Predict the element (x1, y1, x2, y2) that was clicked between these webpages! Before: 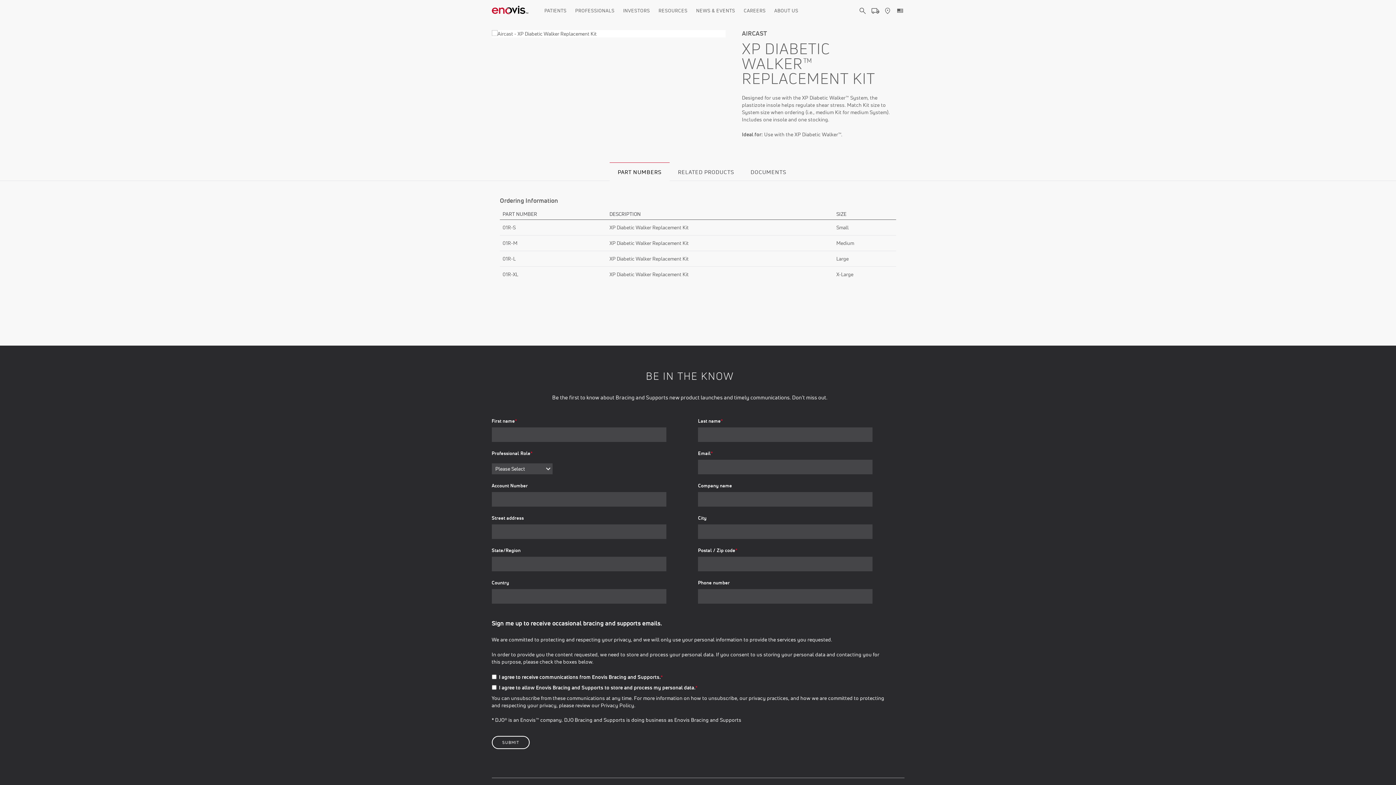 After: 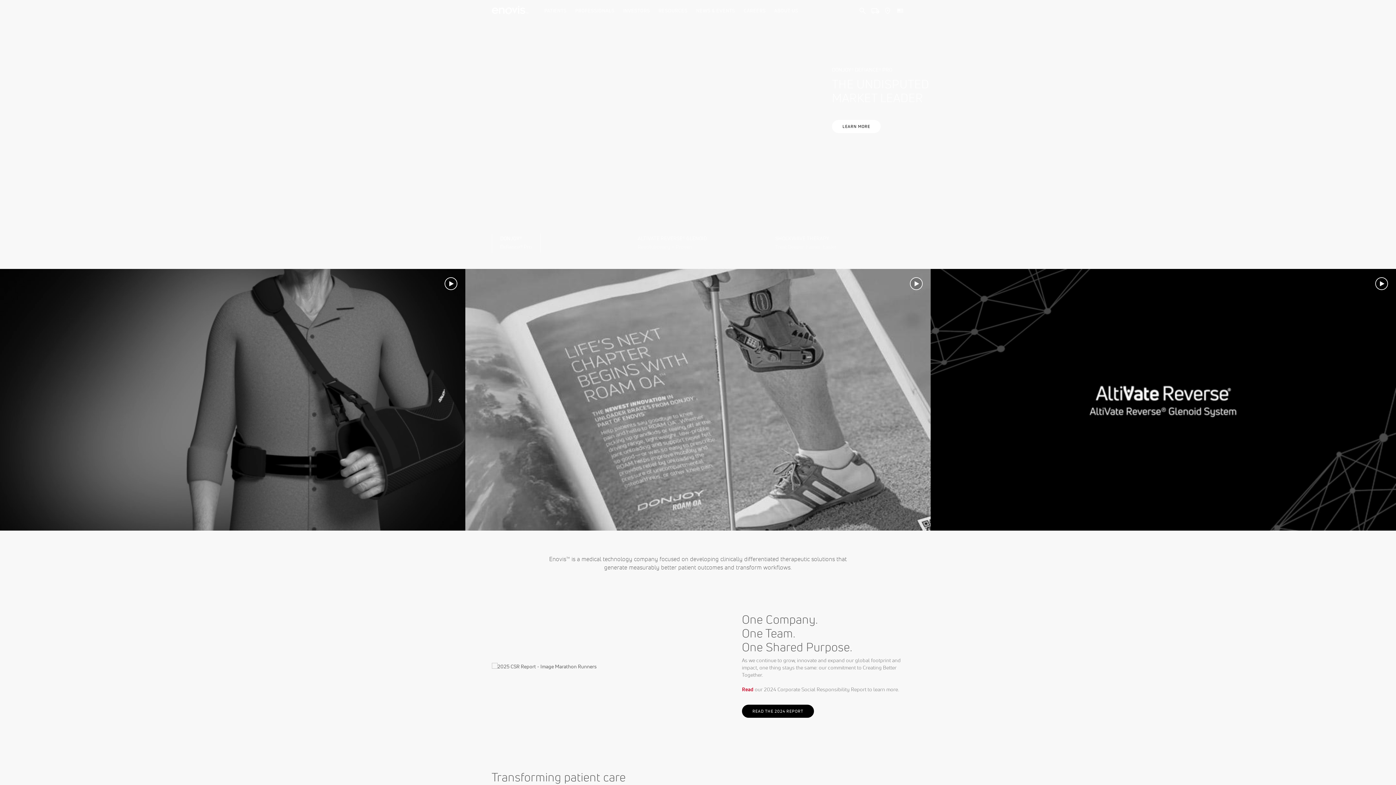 Action: bbox: (491, 0, 528, 21) label: DJO Homepage